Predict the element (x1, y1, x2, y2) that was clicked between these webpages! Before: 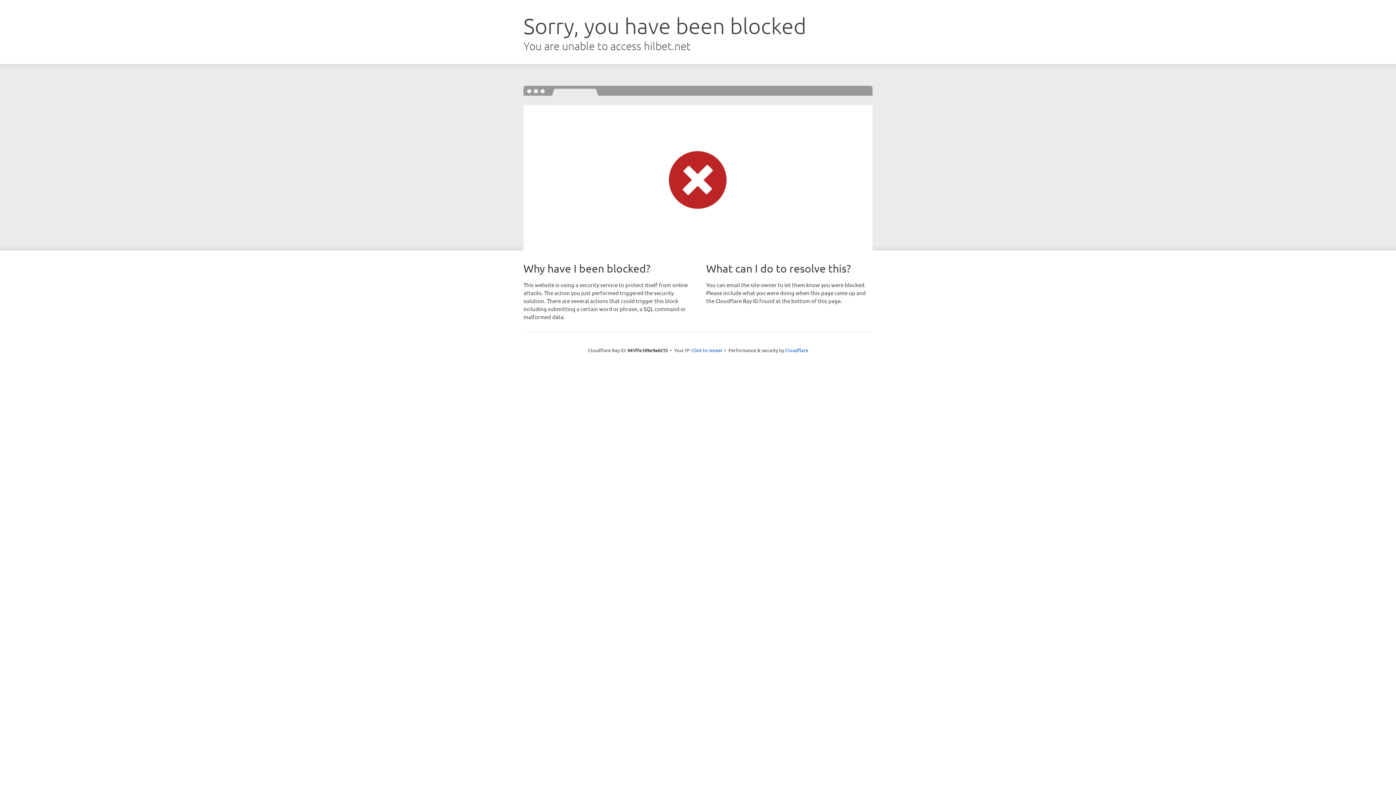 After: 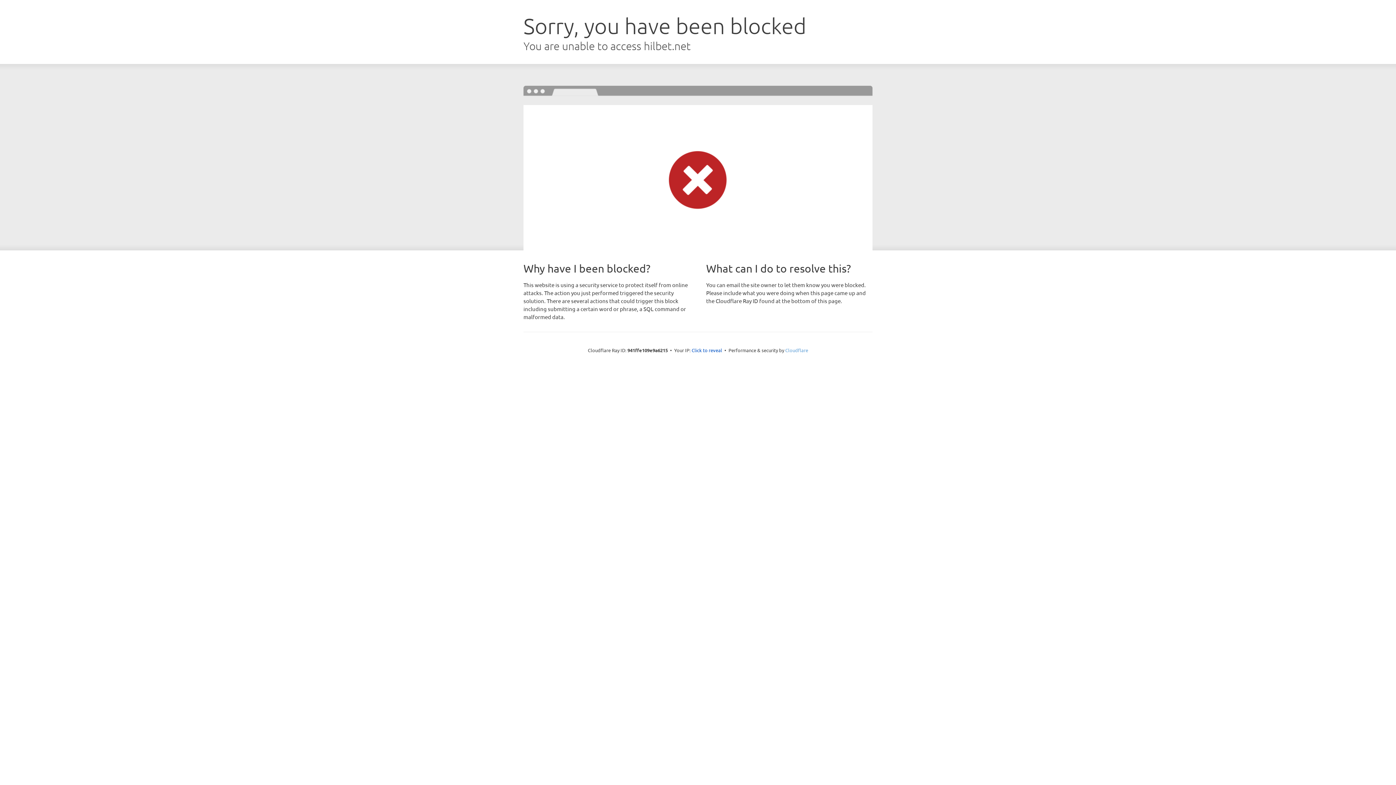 Action: label: Cloudflare bbox: (785, 347, 808, 353)